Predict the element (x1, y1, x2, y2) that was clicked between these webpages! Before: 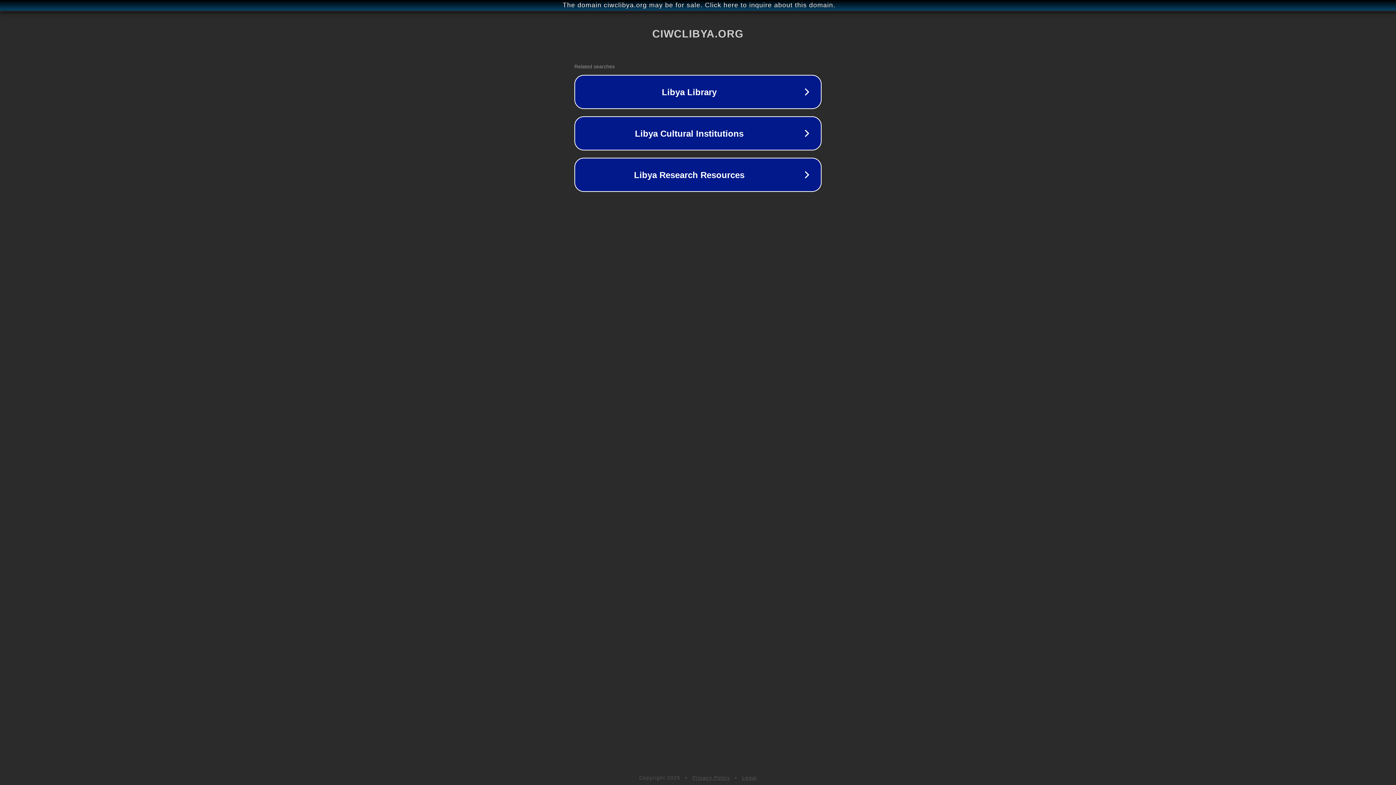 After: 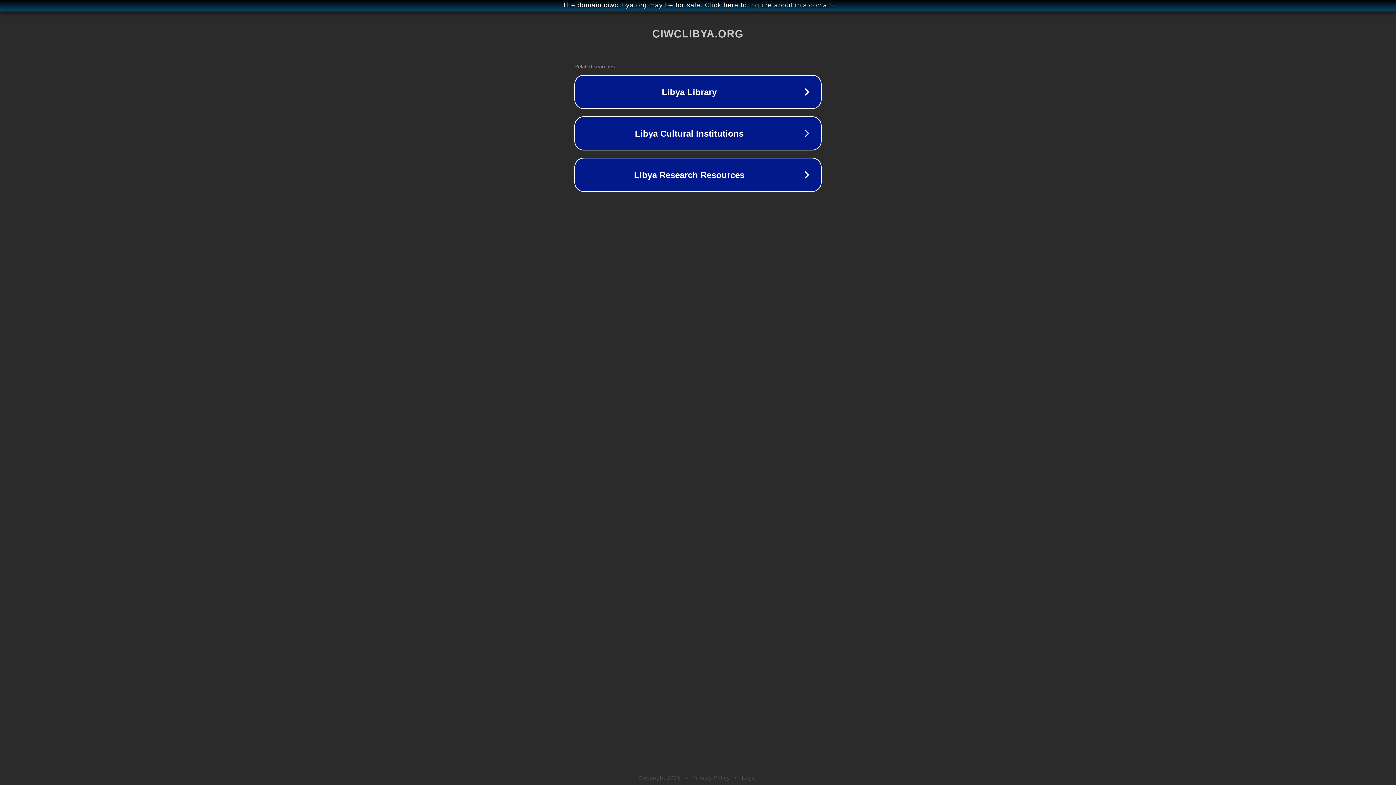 Action: bbox: (742, 775, 757, 781) label: Legal